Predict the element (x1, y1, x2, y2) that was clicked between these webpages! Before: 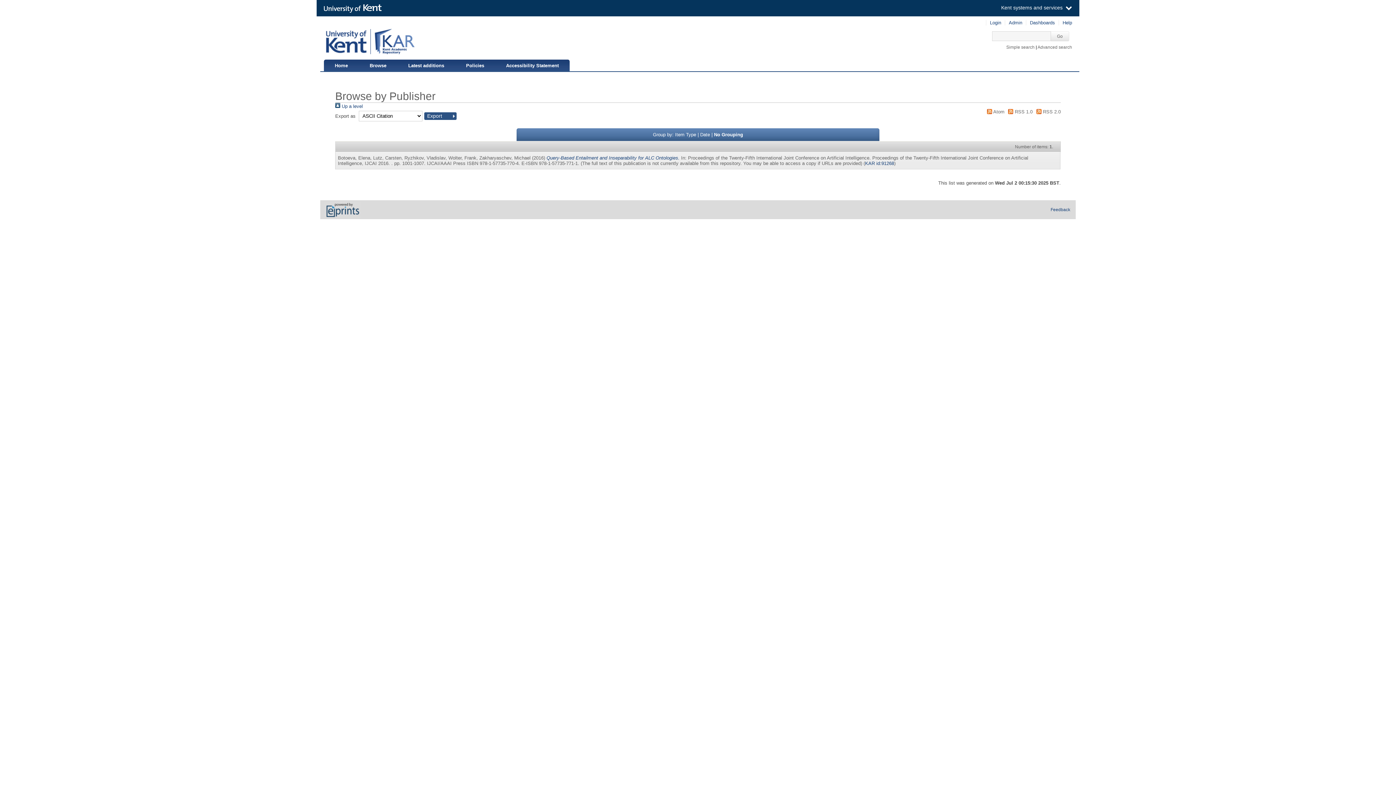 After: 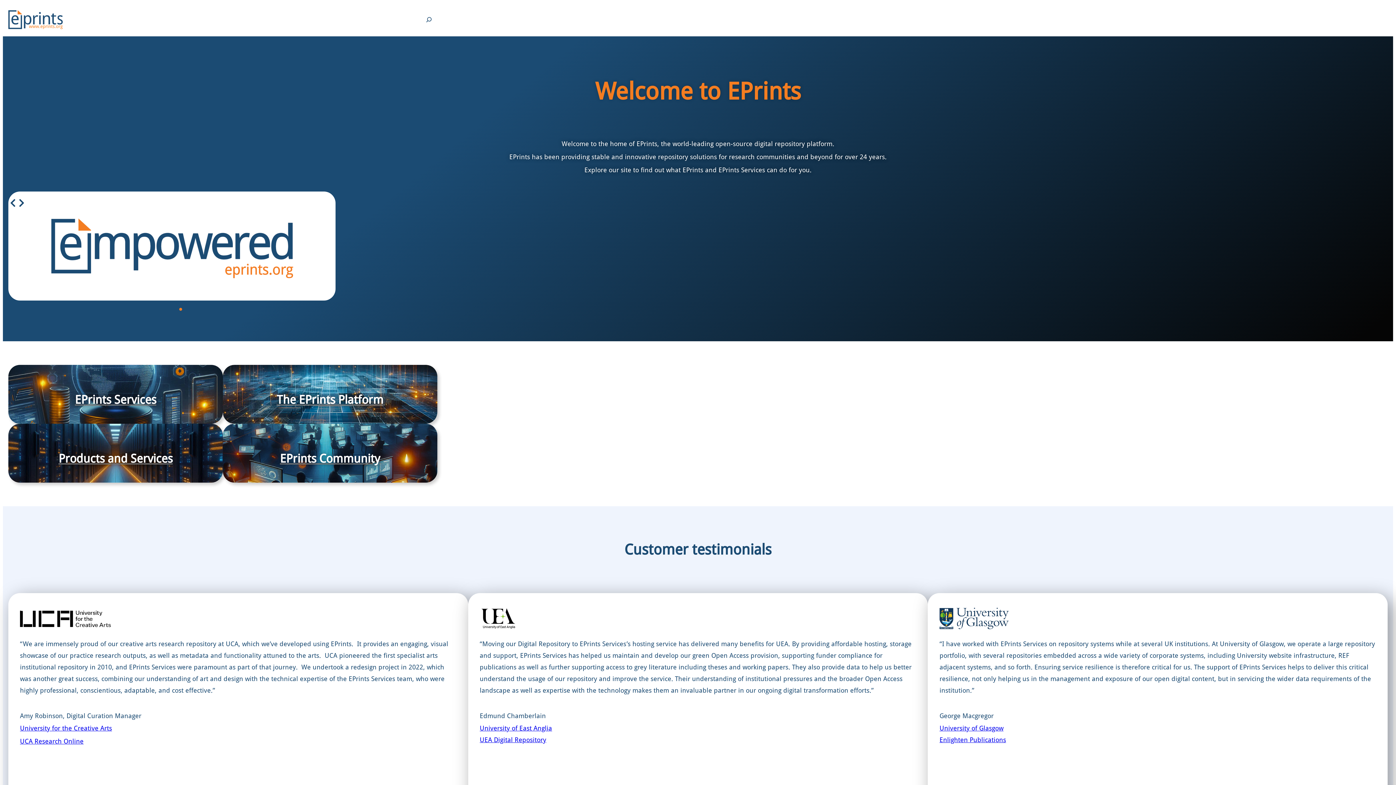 Action: bbox: (324, 214, 360, 218)